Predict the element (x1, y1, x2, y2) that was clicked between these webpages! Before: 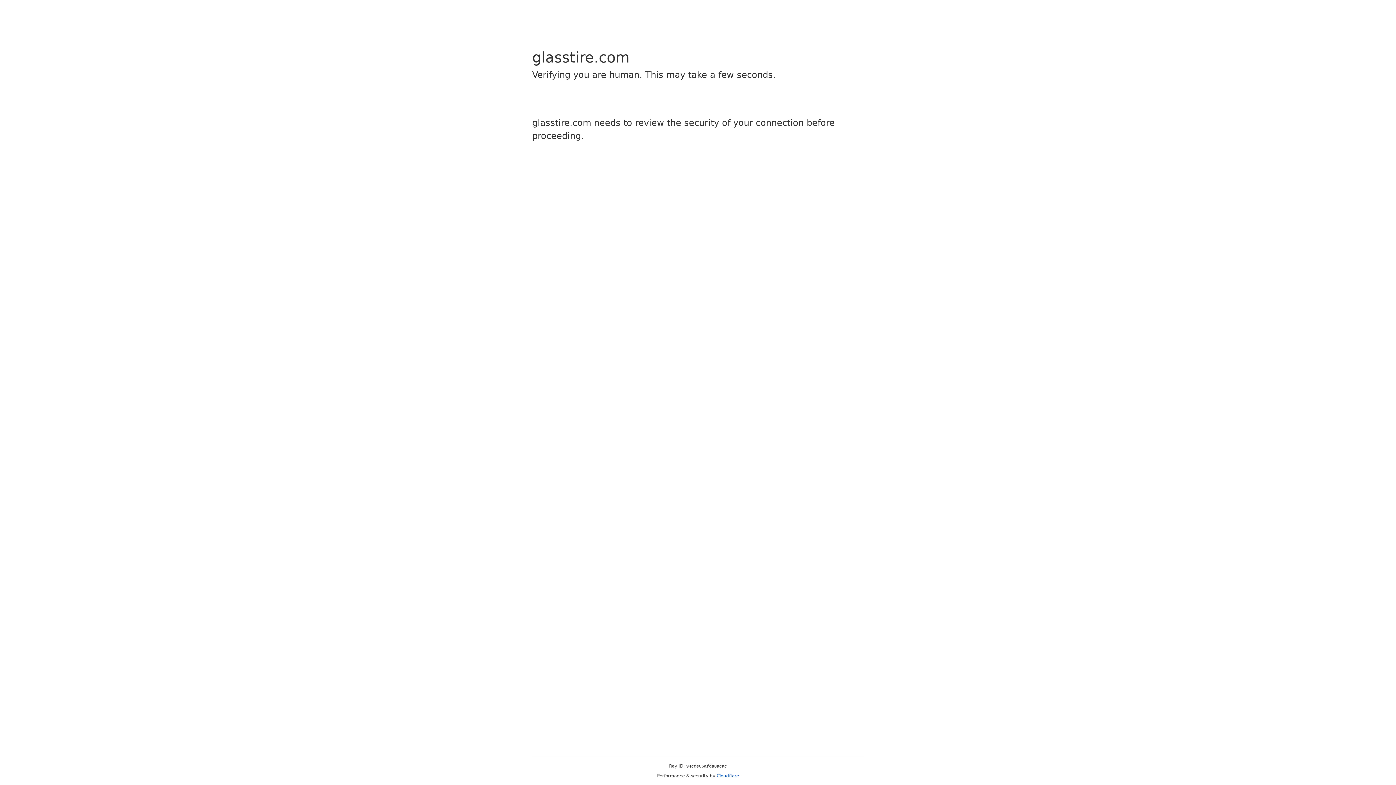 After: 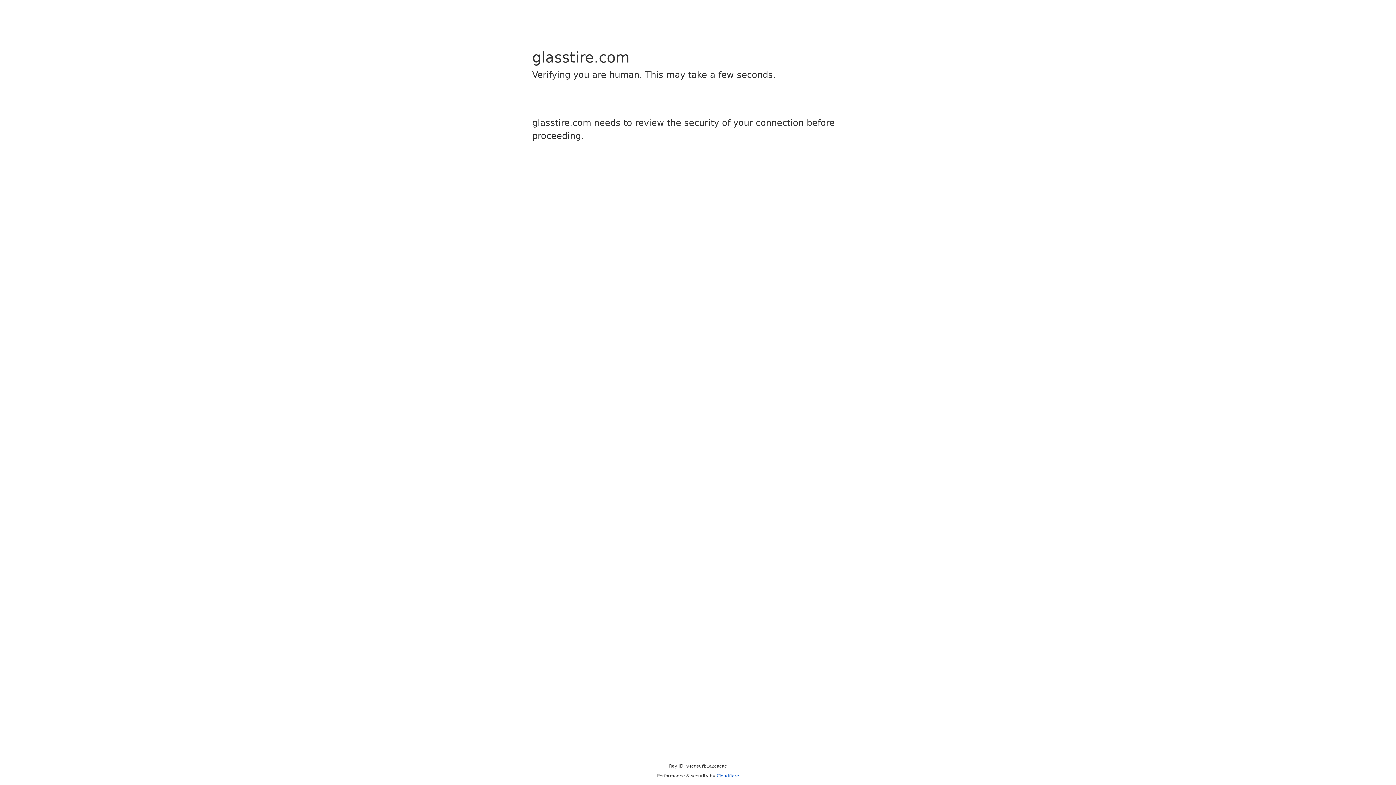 Action: label: Cloudflare bbox: (716, 773, 739, 778)